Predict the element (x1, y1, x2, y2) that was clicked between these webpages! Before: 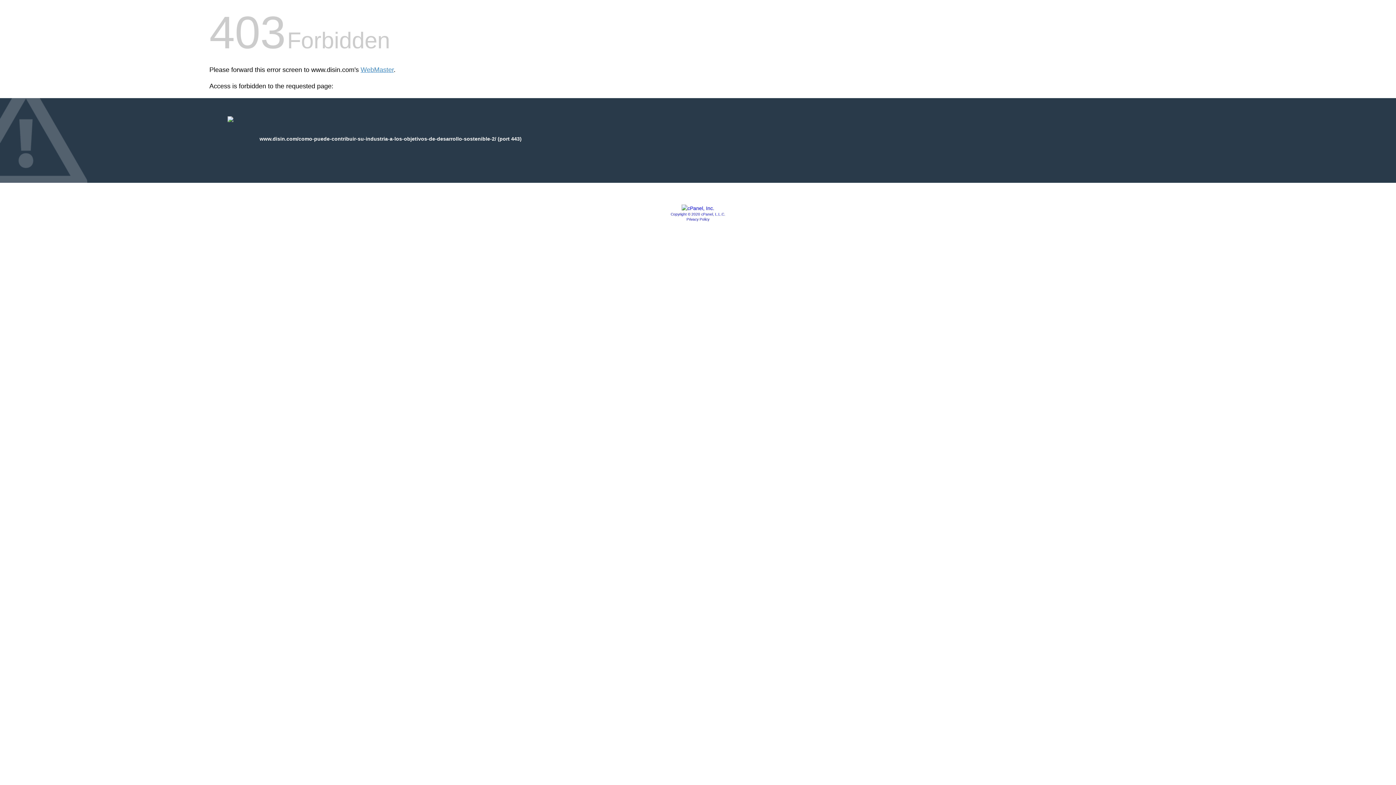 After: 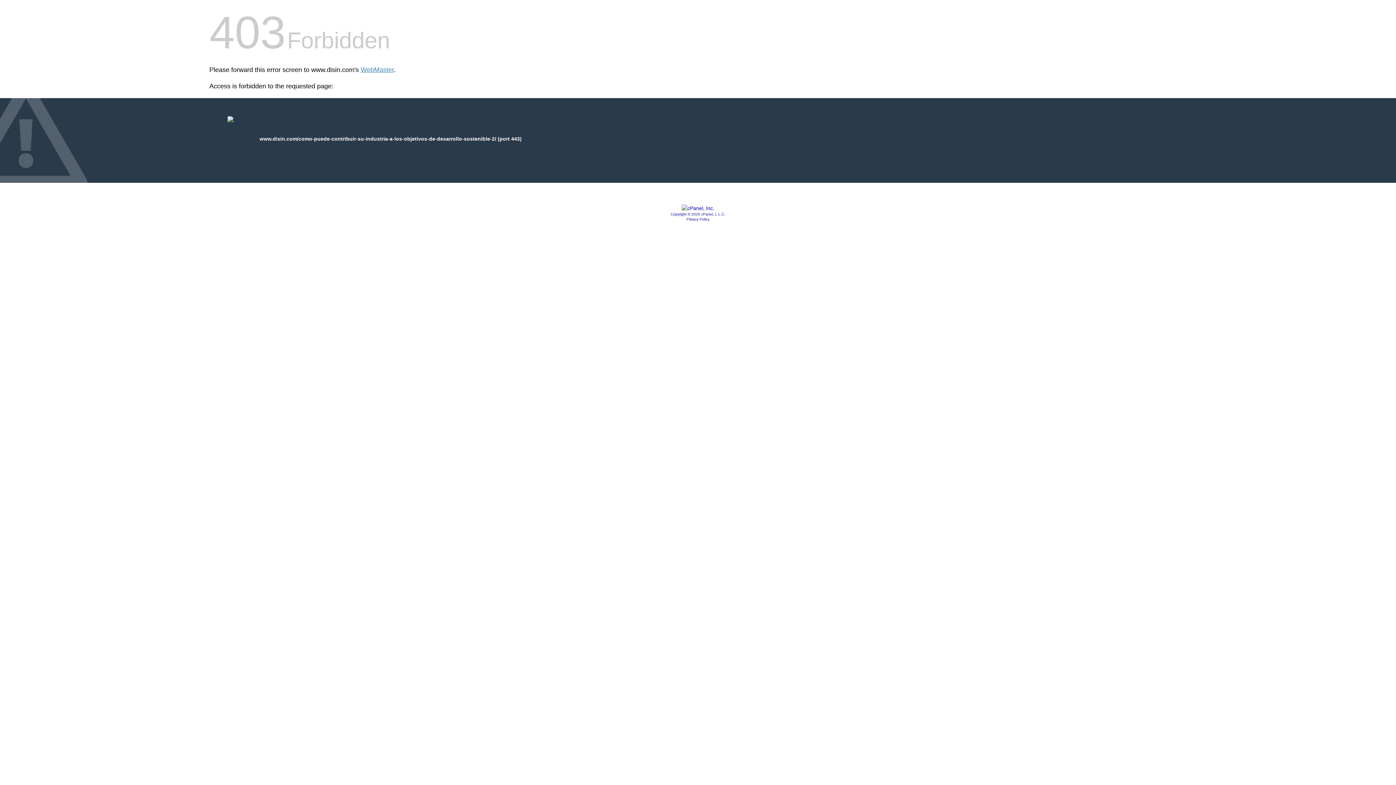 Action: label: Copyright © 2020 cPanel, L.L.C. bbox: (670, 212, 725, 216)